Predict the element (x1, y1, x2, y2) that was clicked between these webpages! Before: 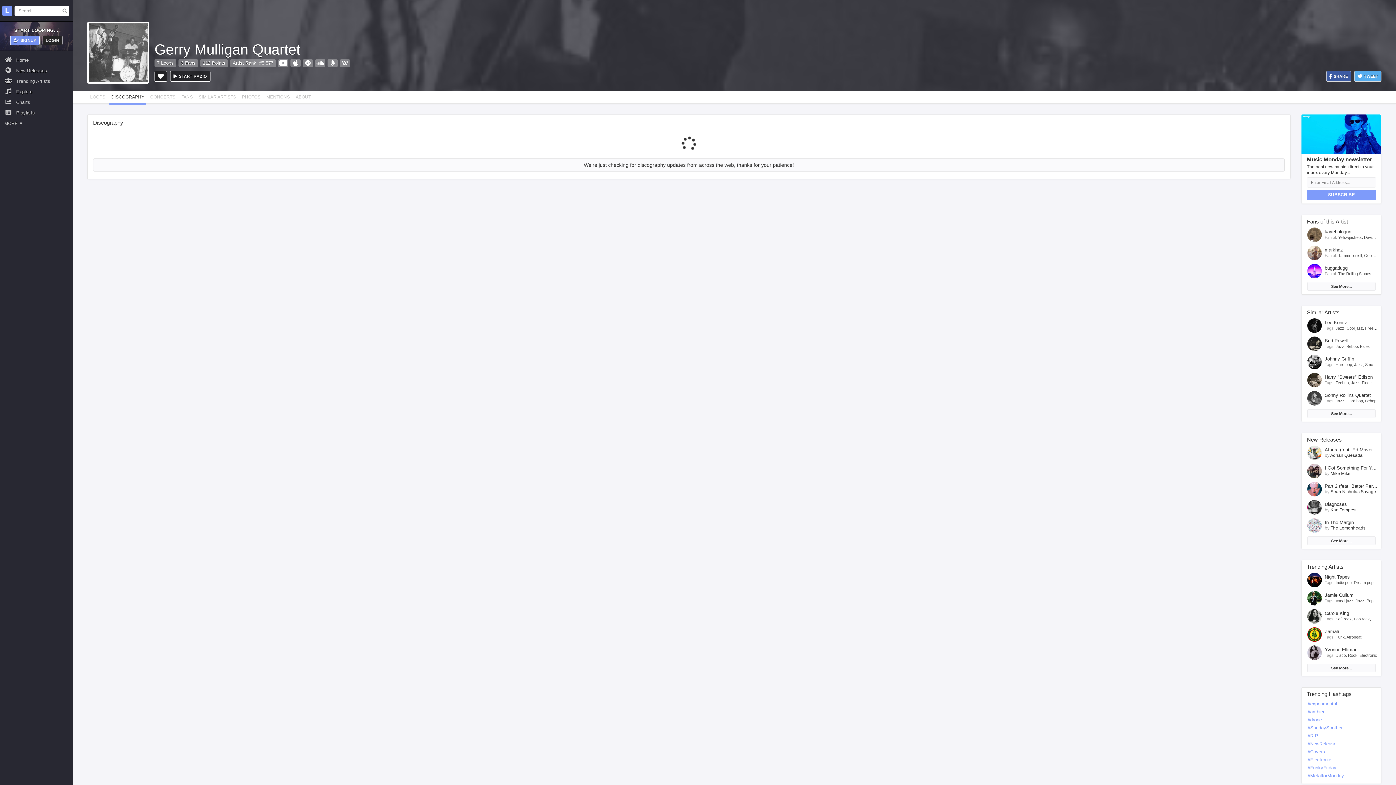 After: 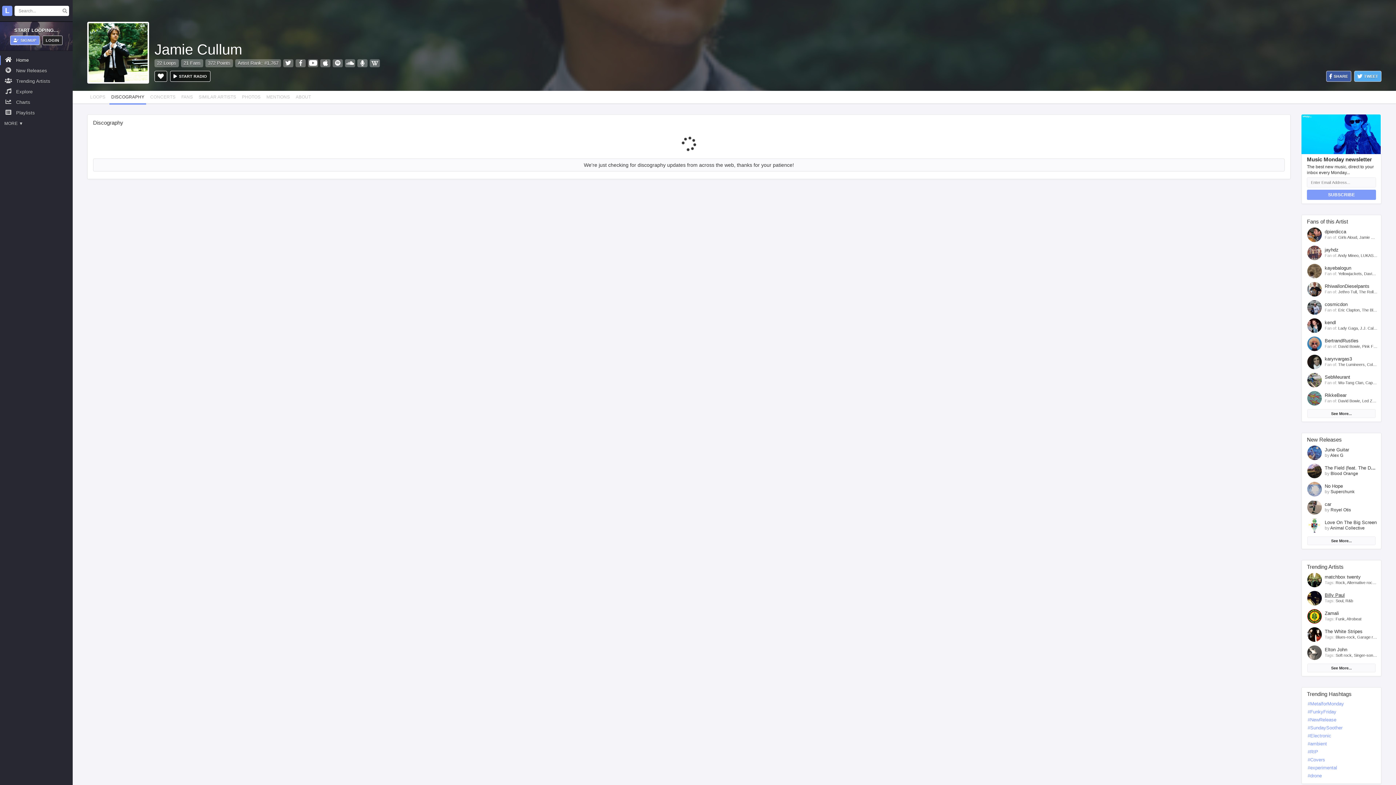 Action: label: Jamie Cullum bbox: (1325, 592, 1353, 598)